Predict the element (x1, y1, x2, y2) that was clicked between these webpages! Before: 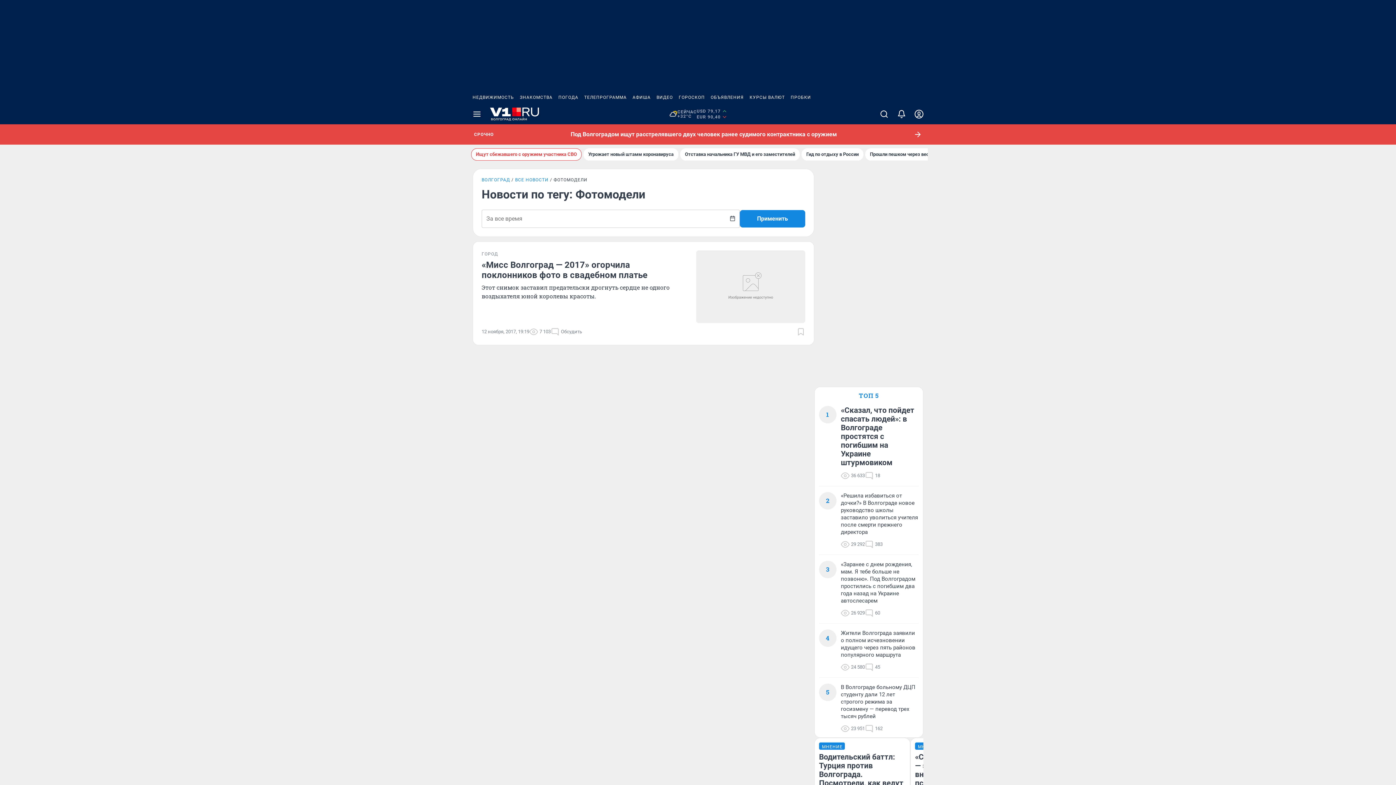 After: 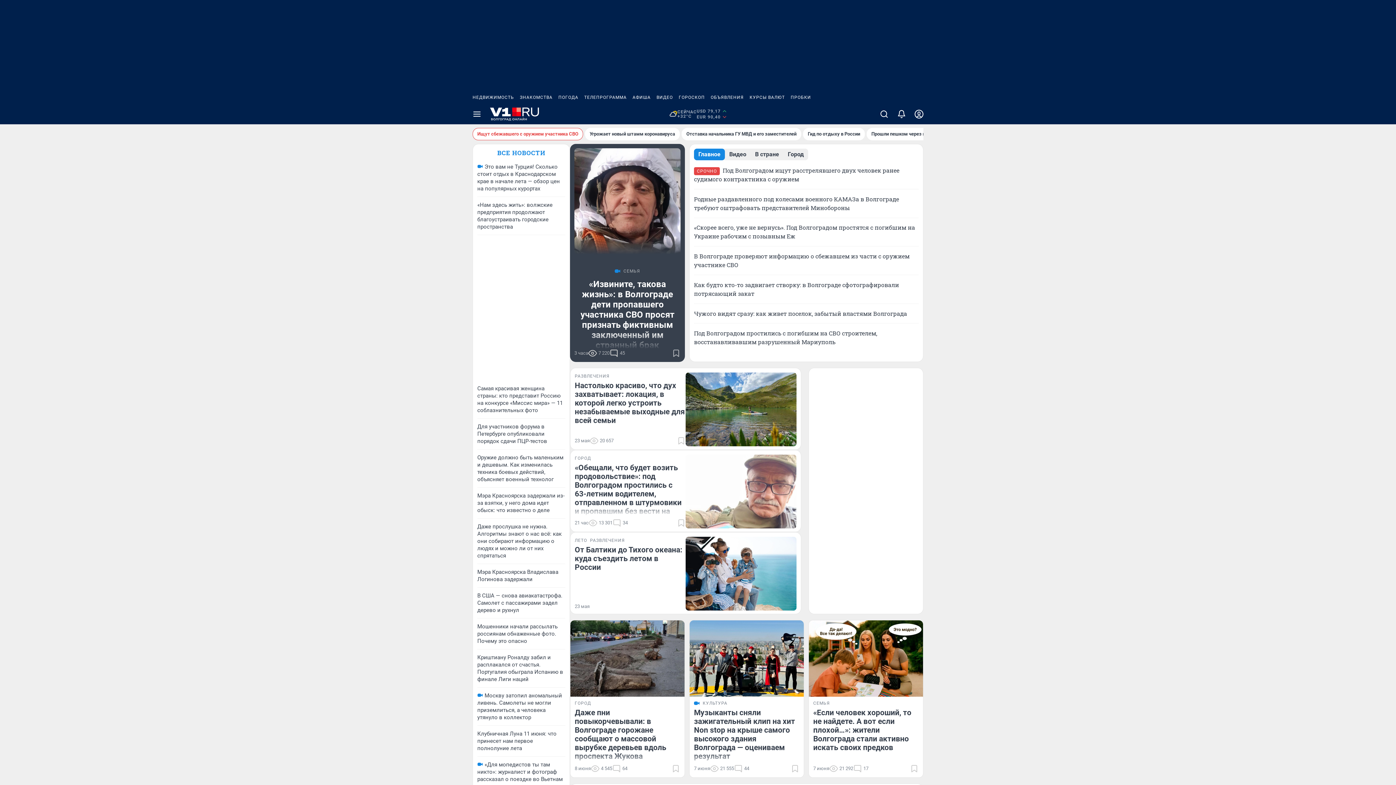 Action: bbox: (490, 107, 539, 121)